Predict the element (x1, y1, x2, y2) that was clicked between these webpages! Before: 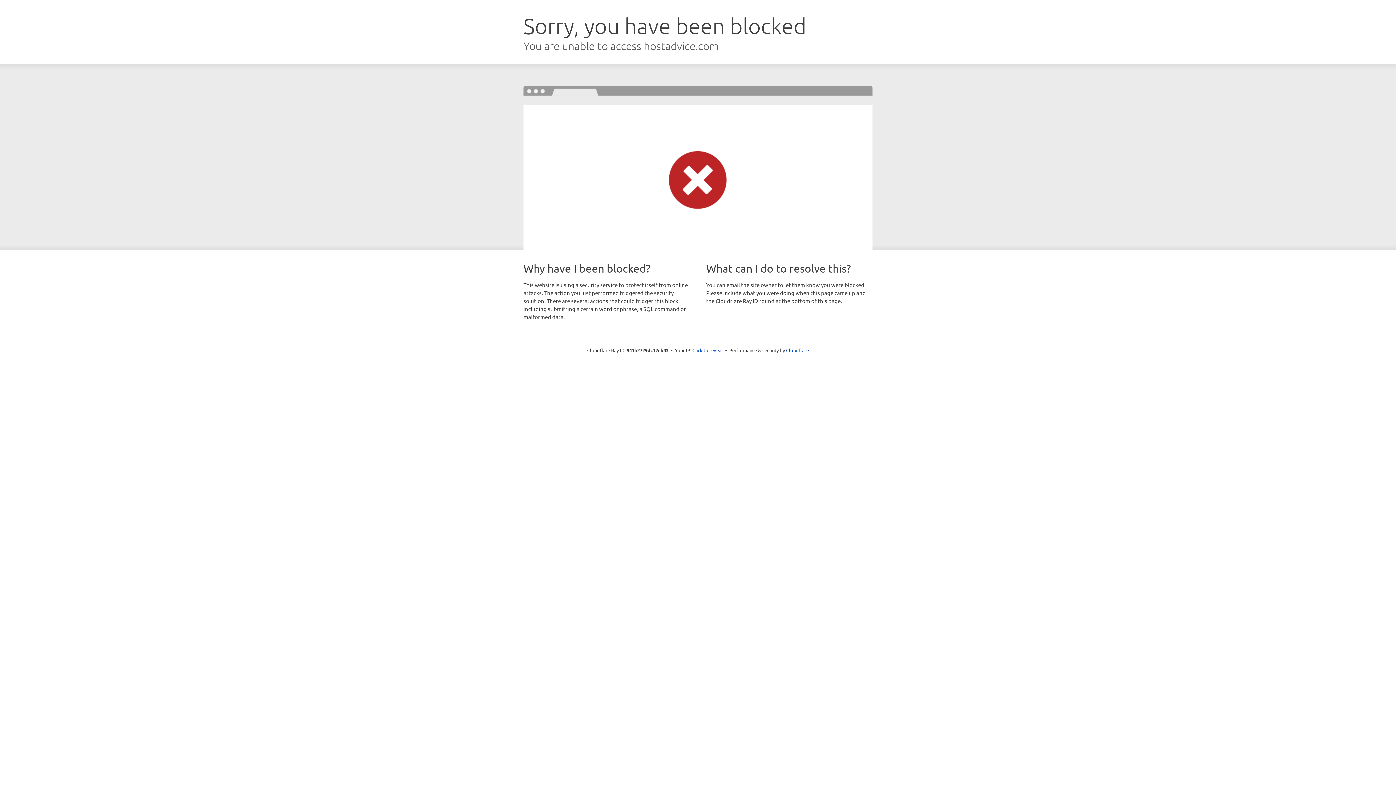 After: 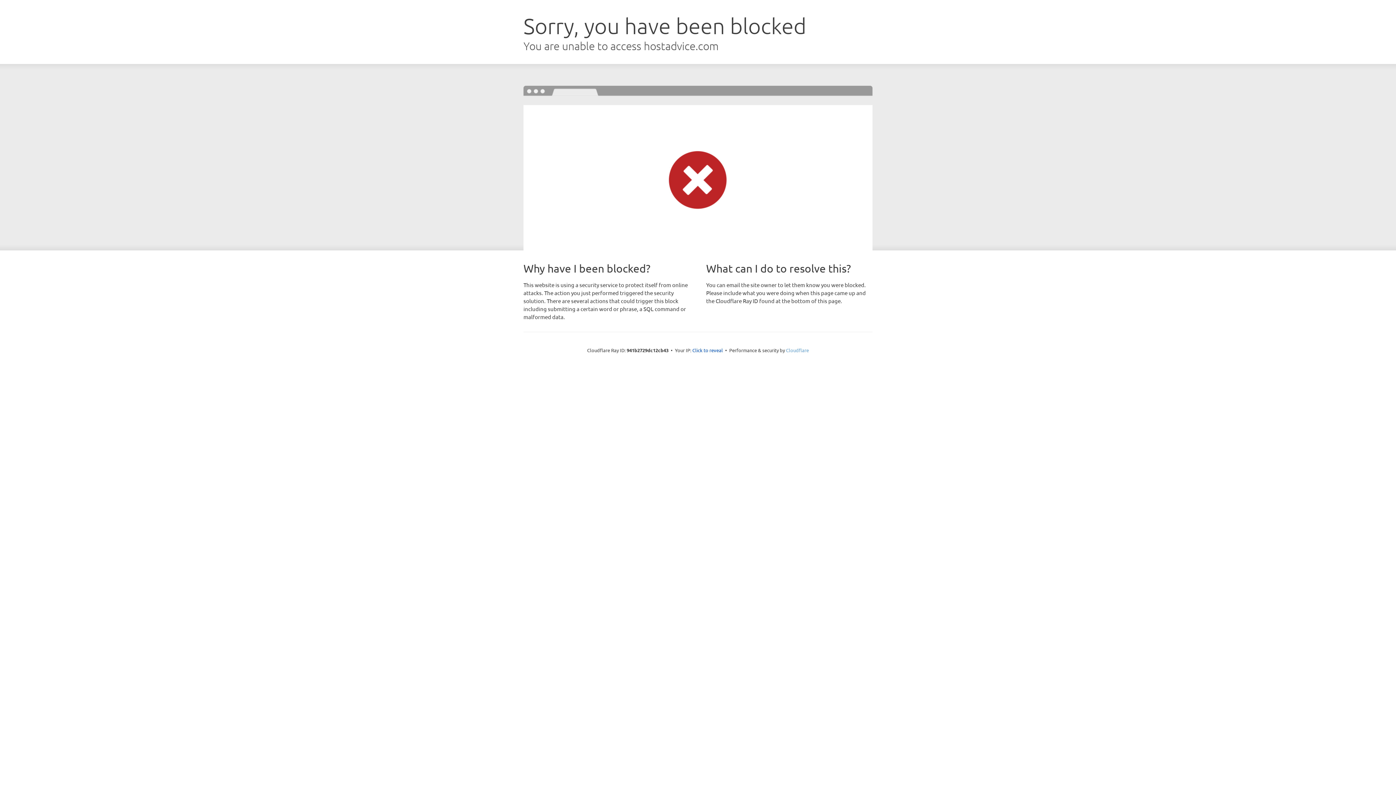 Action: bbox: (786, 347, 809, 353) label: Cloudflare